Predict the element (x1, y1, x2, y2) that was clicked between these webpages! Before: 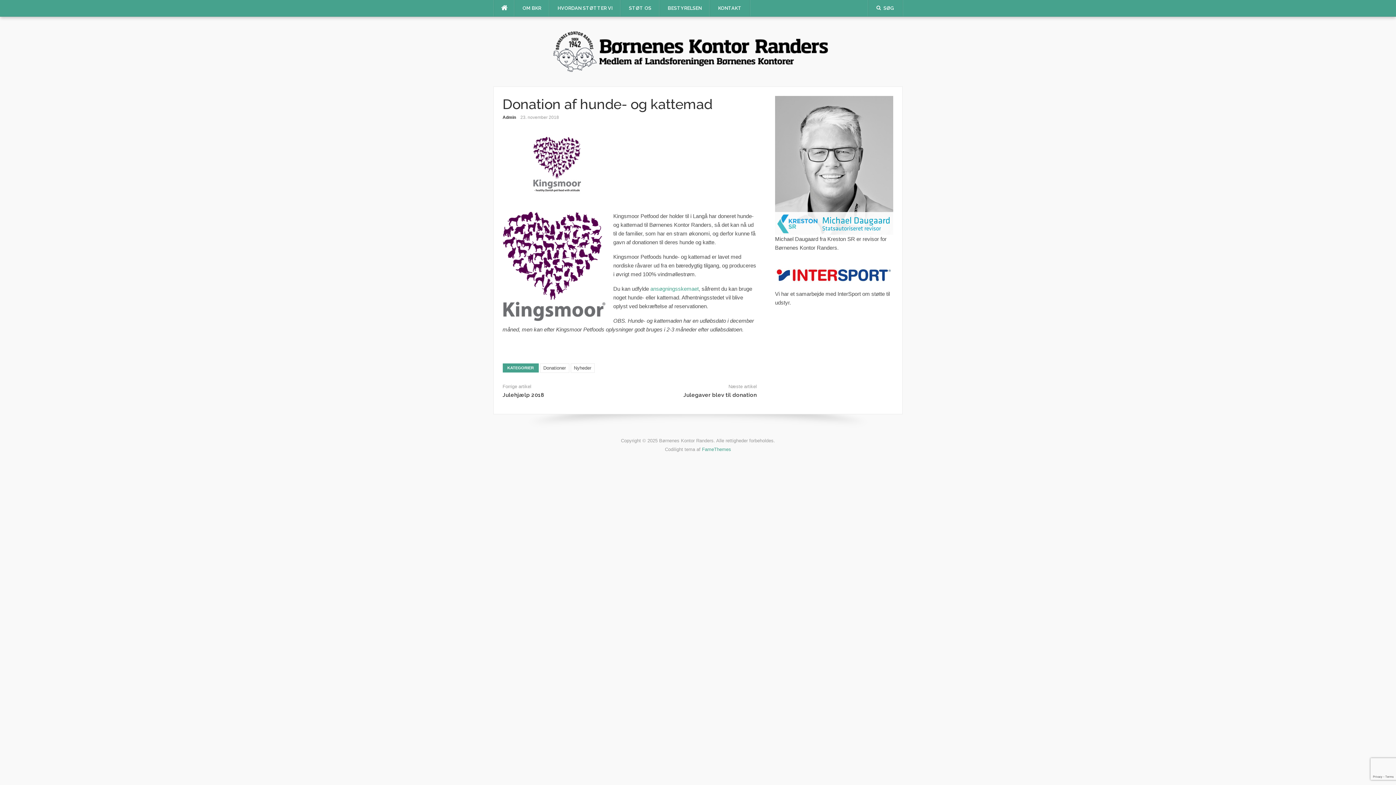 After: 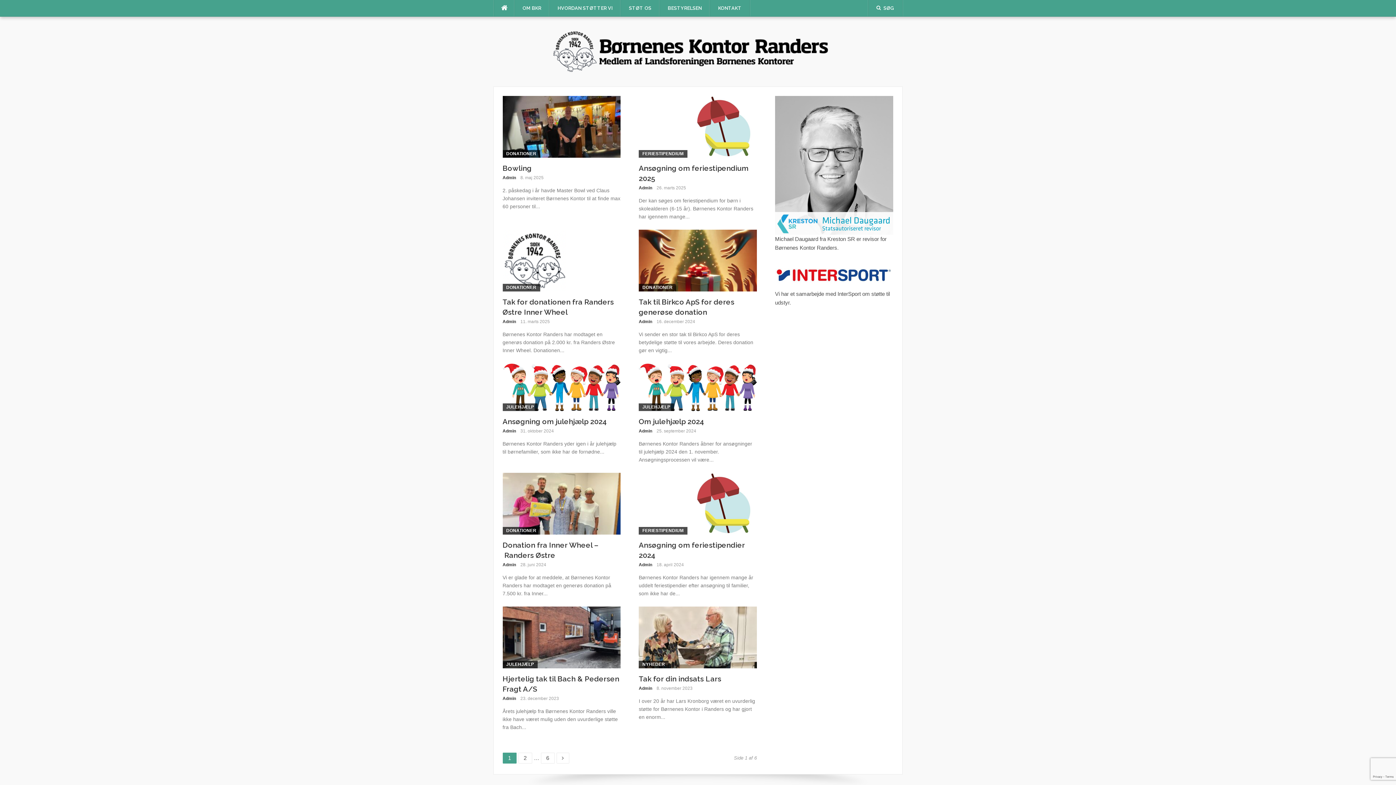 Action: bbox: (553, 47, 842, 54)